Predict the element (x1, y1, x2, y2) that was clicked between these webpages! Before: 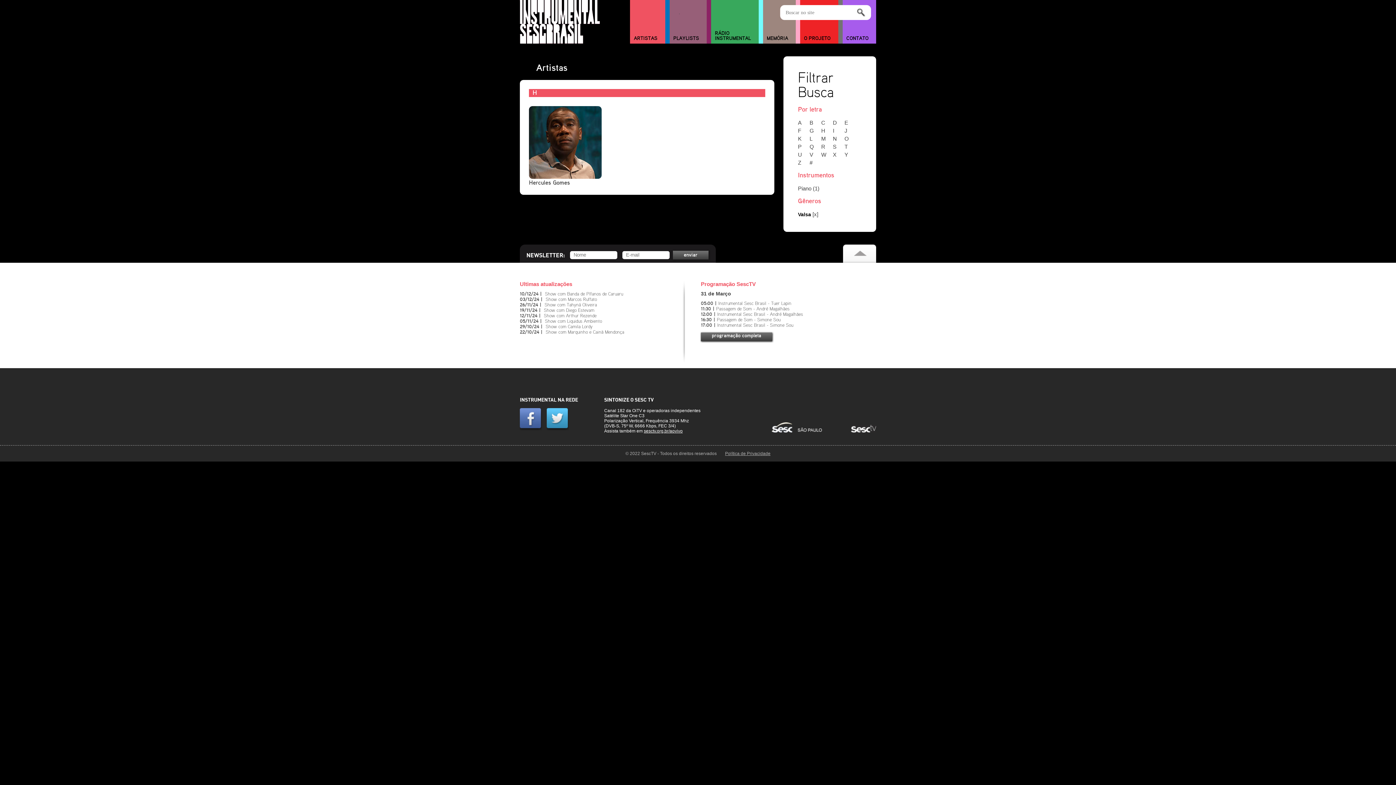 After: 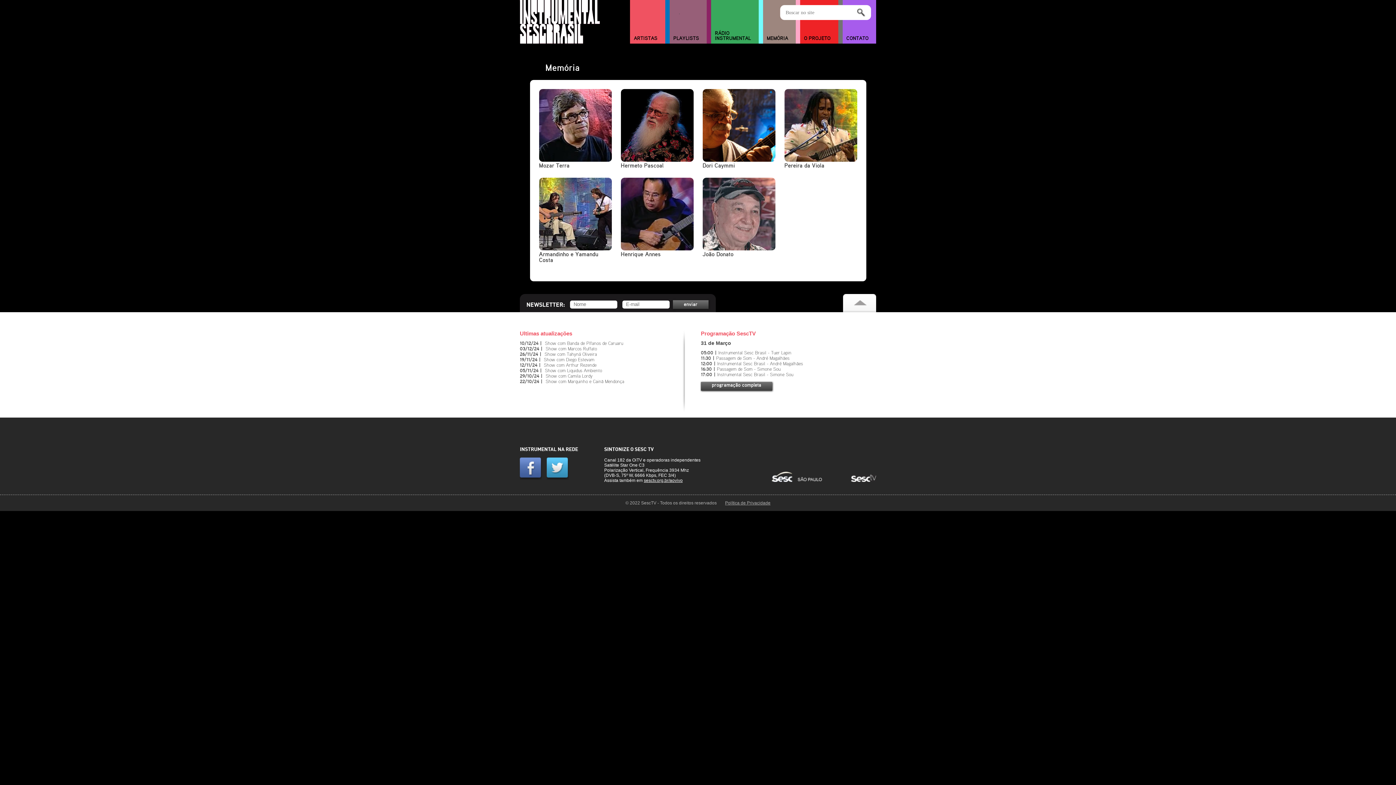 Action: bbox: (763, 33, 796, 43) label: MEMÓRIA